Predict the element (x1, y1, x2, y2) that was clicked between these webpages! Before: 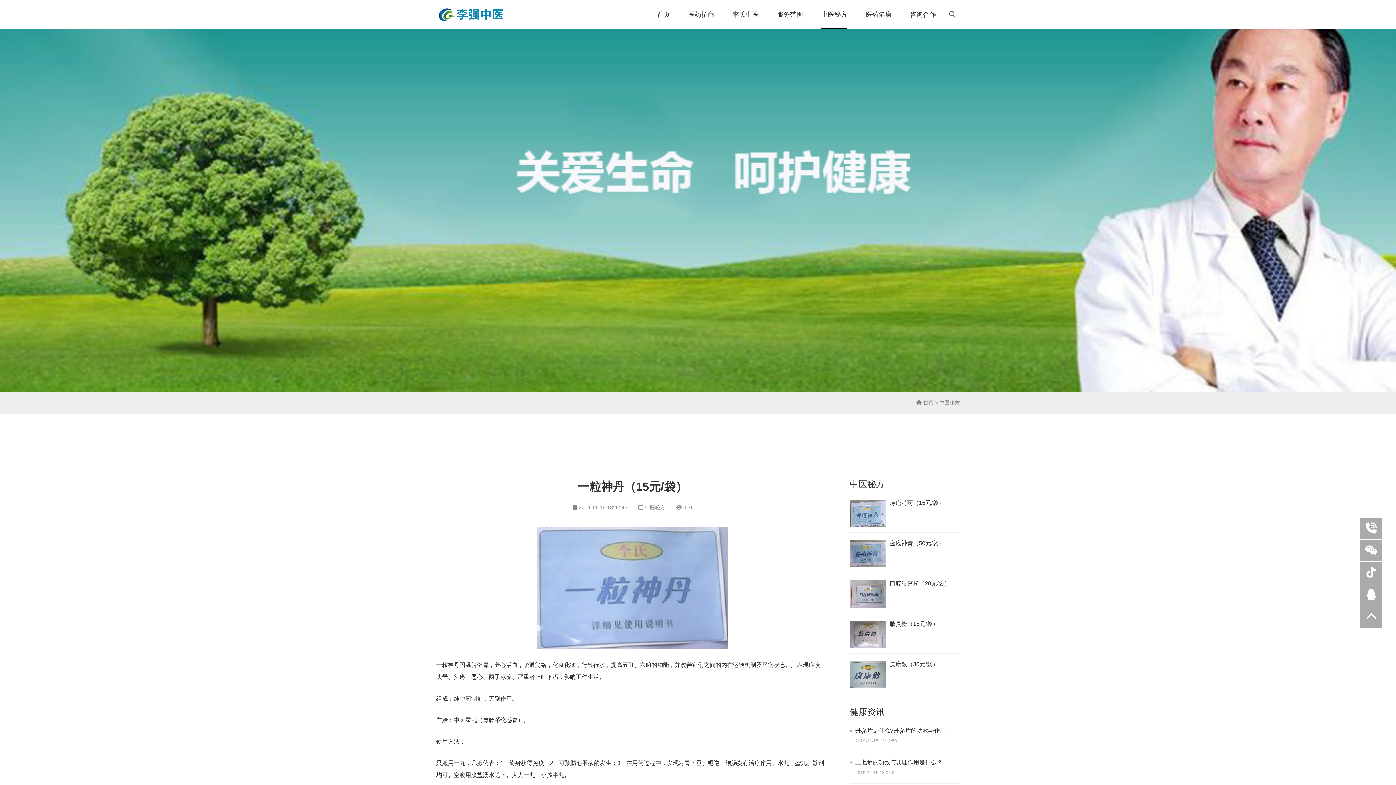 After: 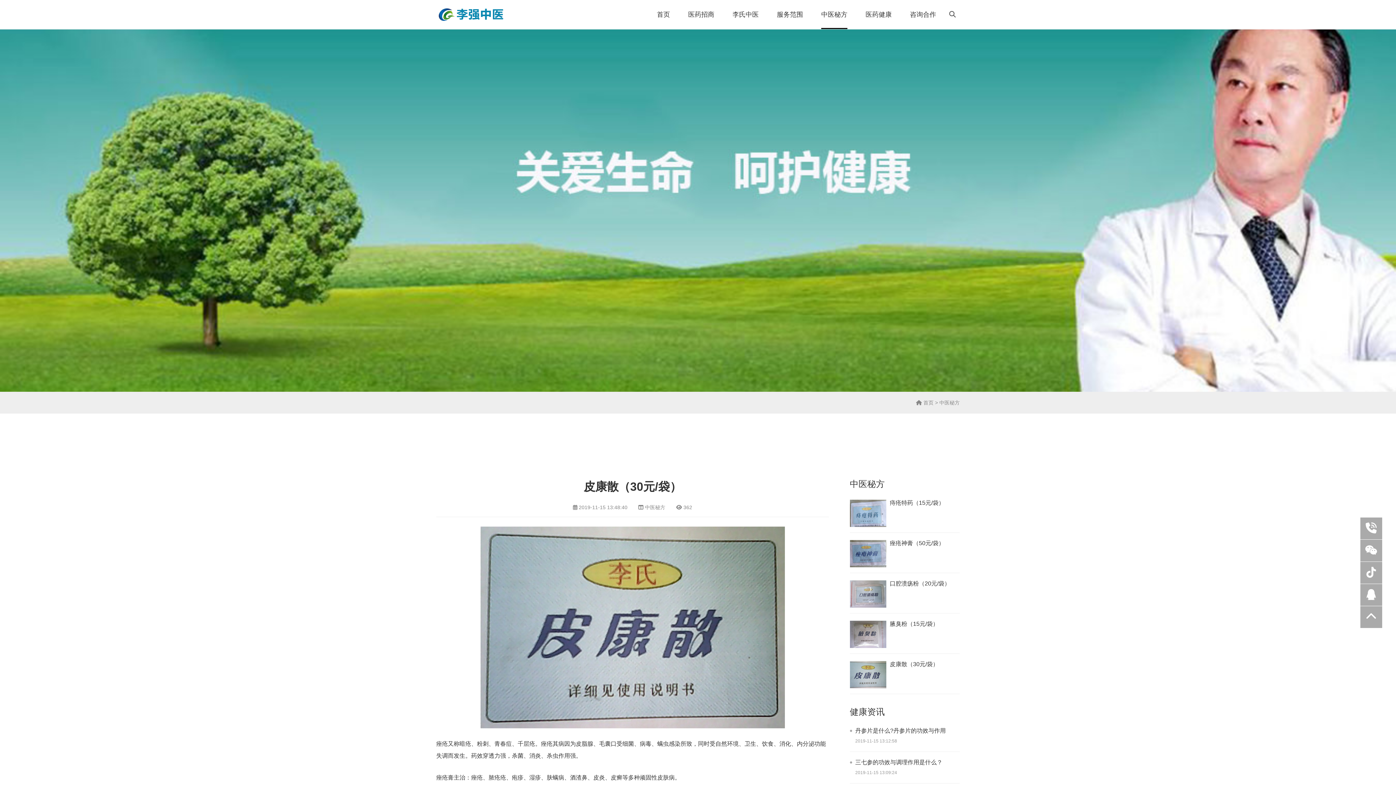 Action: bbox: (850, 661, 886, 688)